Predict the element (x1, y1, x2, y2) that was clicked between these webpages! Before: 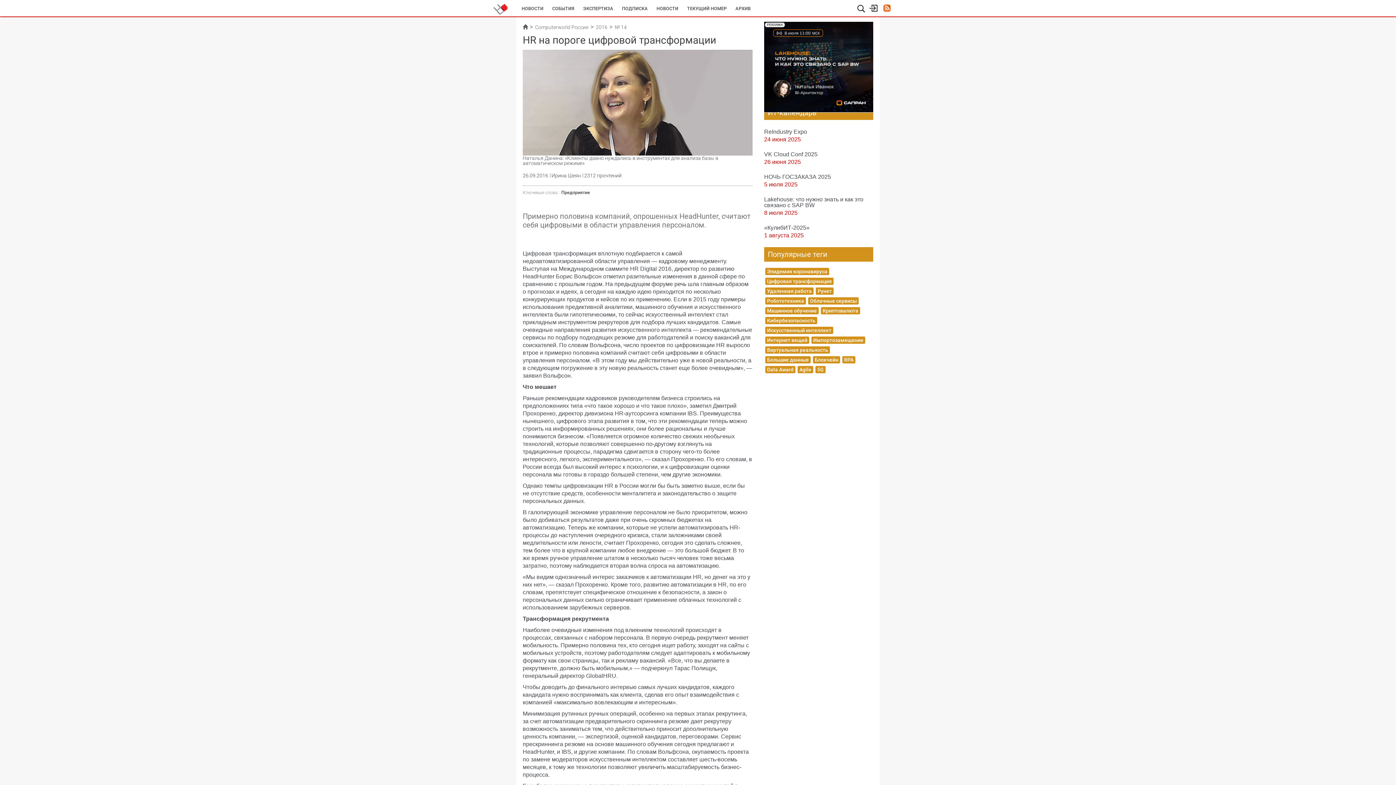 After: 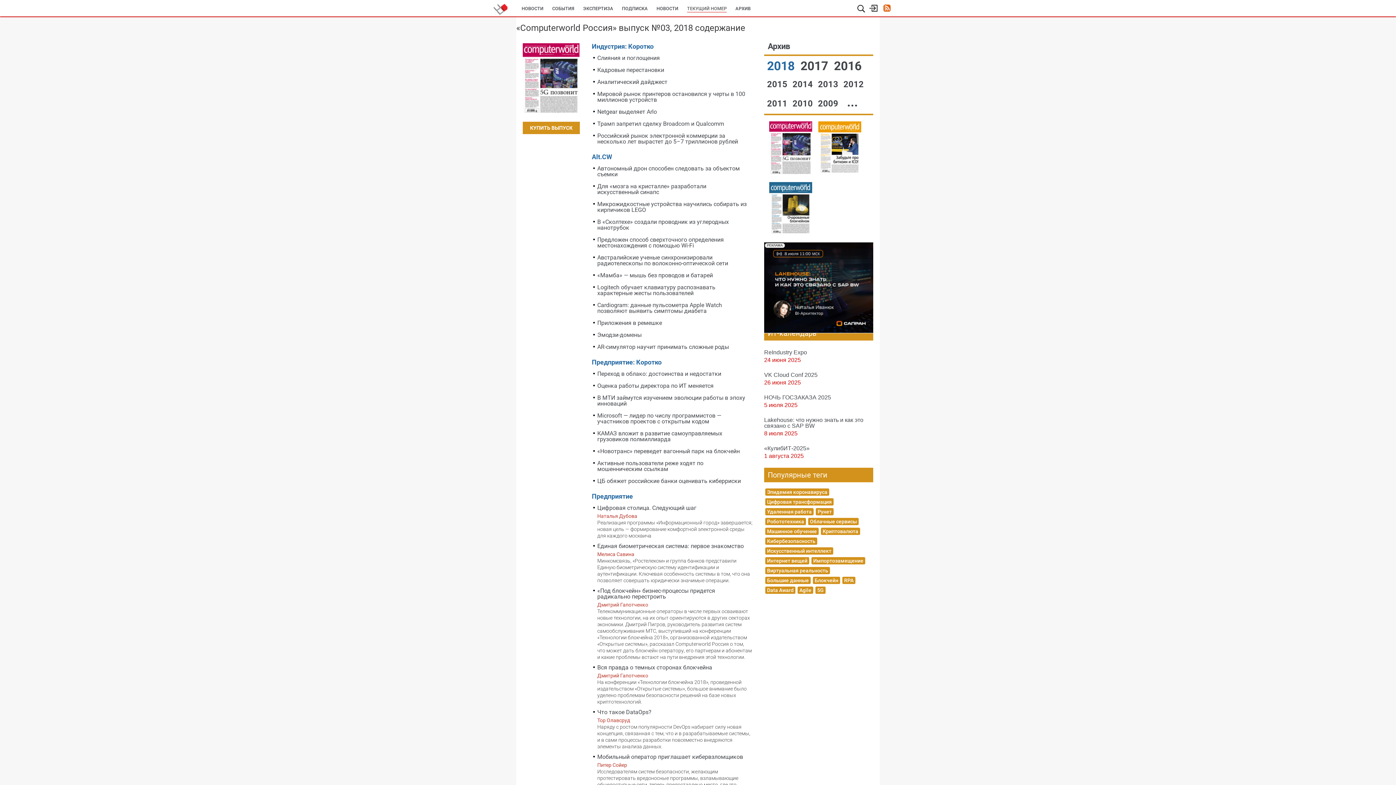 Action: label: ТЕКУЩИЙ НОМЕР bbox: (682, 0, 731, 17)